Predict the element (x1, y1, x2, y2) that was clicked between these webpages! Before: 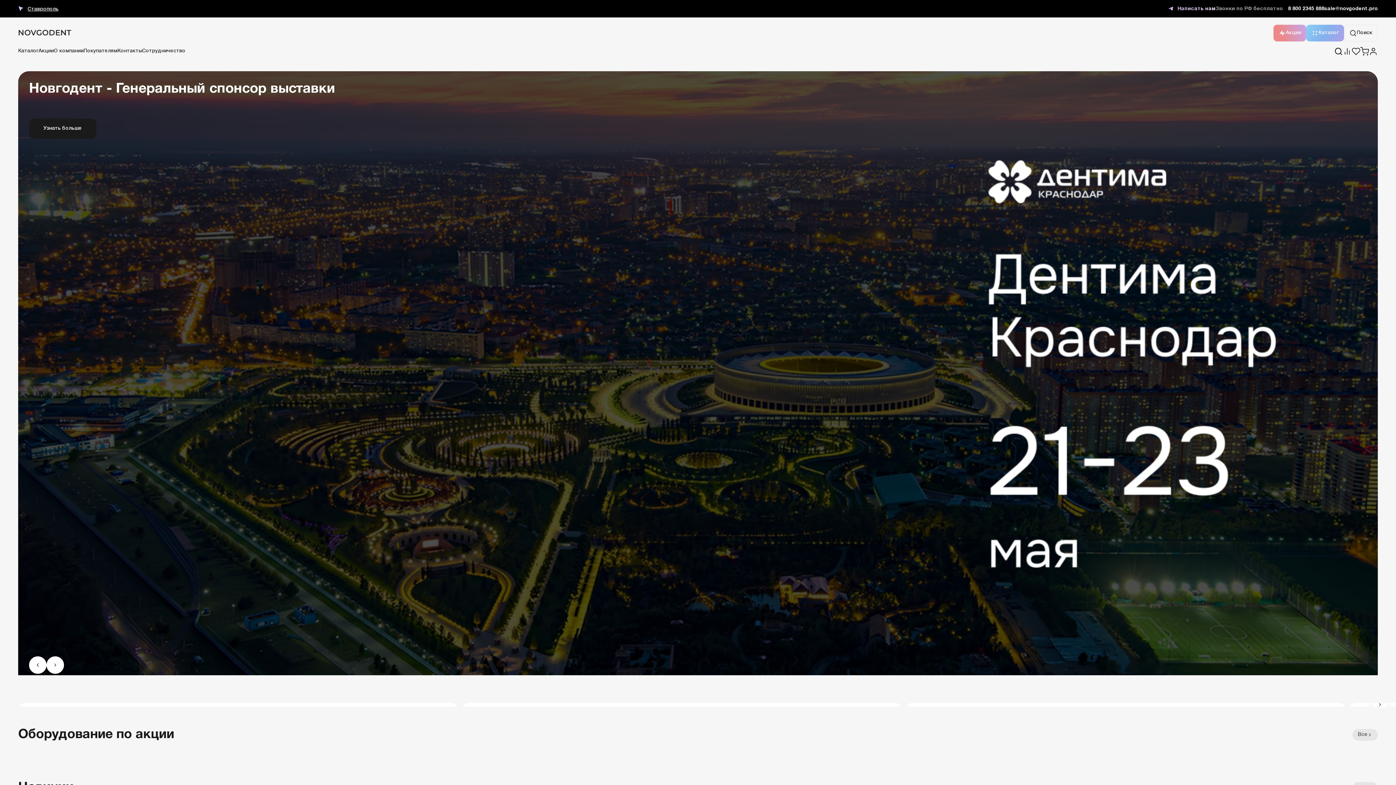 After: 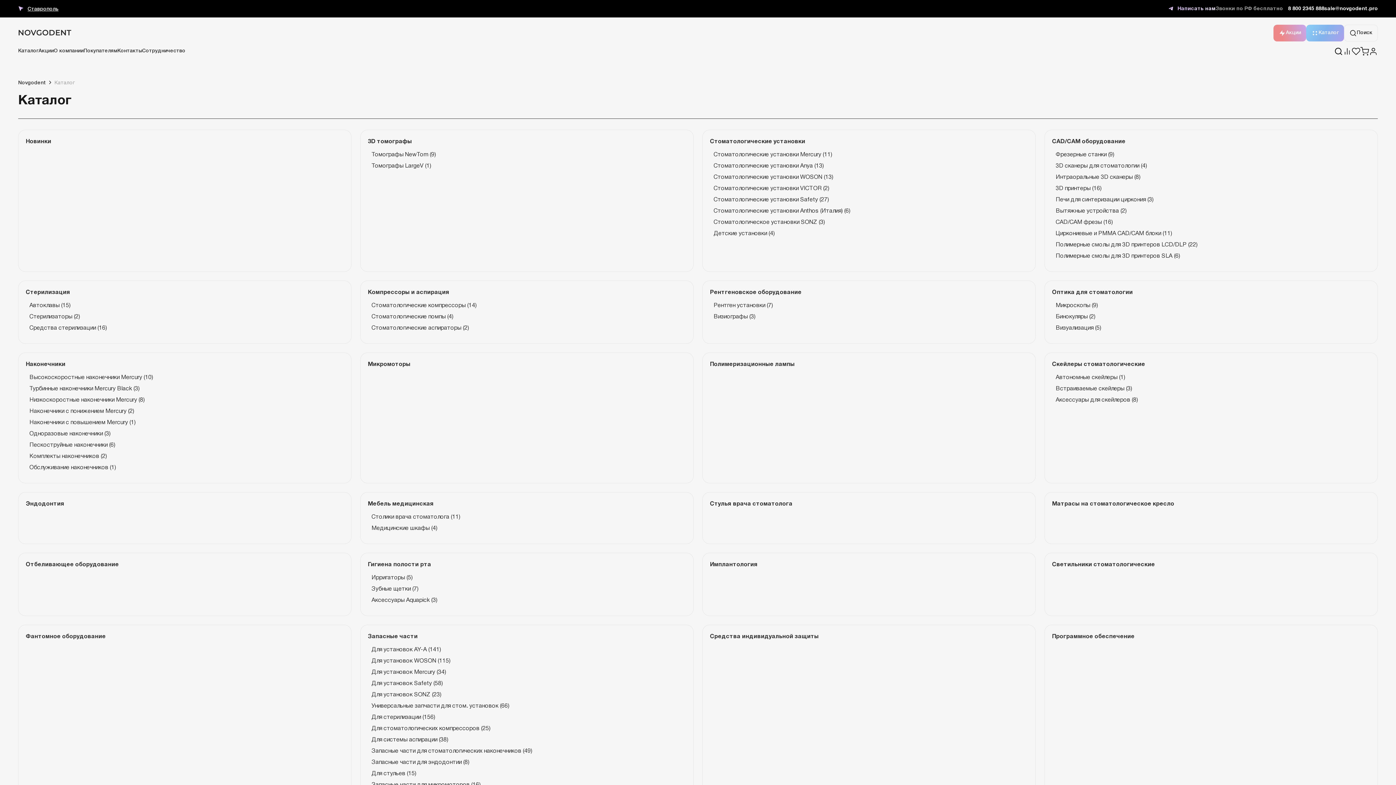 Action: label: Каталог bbox: (18, 47, 38, 58)